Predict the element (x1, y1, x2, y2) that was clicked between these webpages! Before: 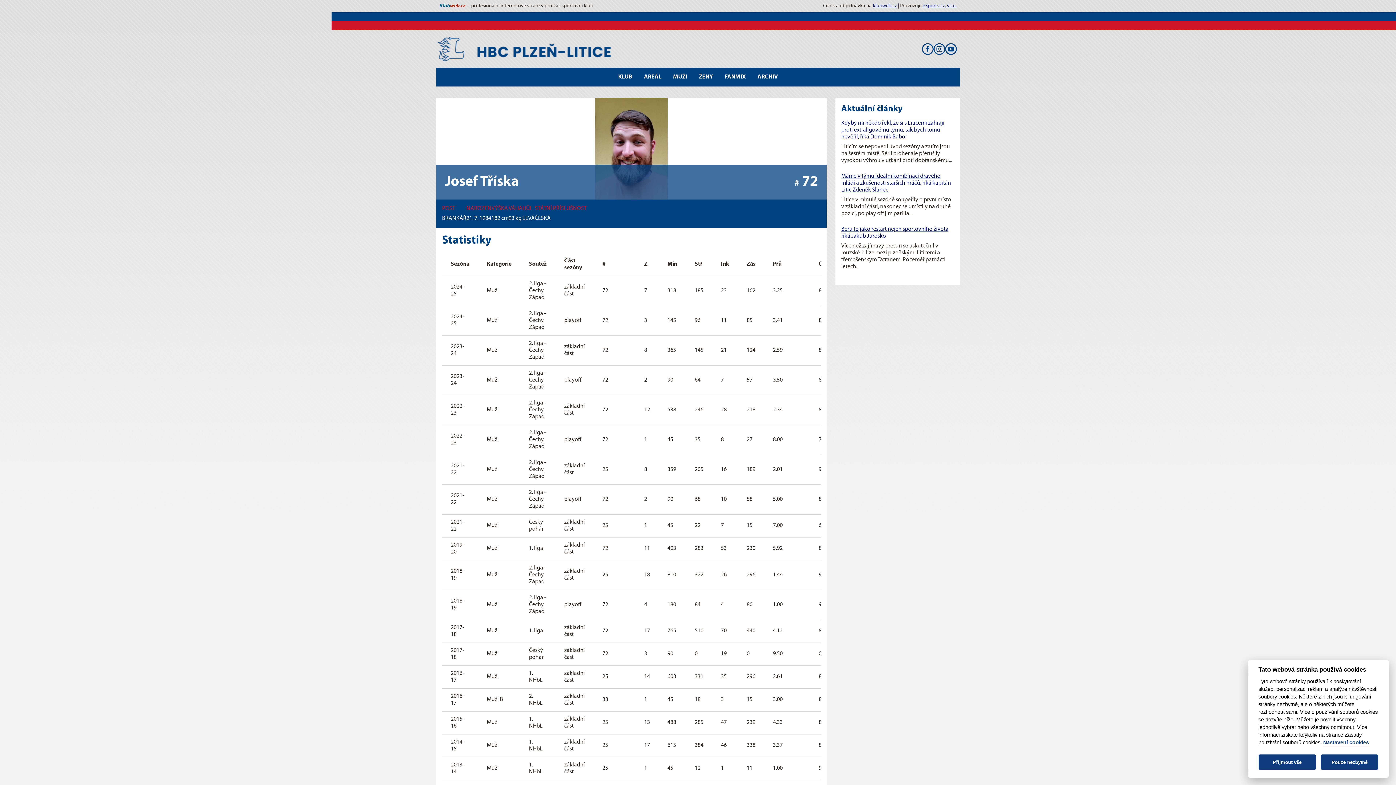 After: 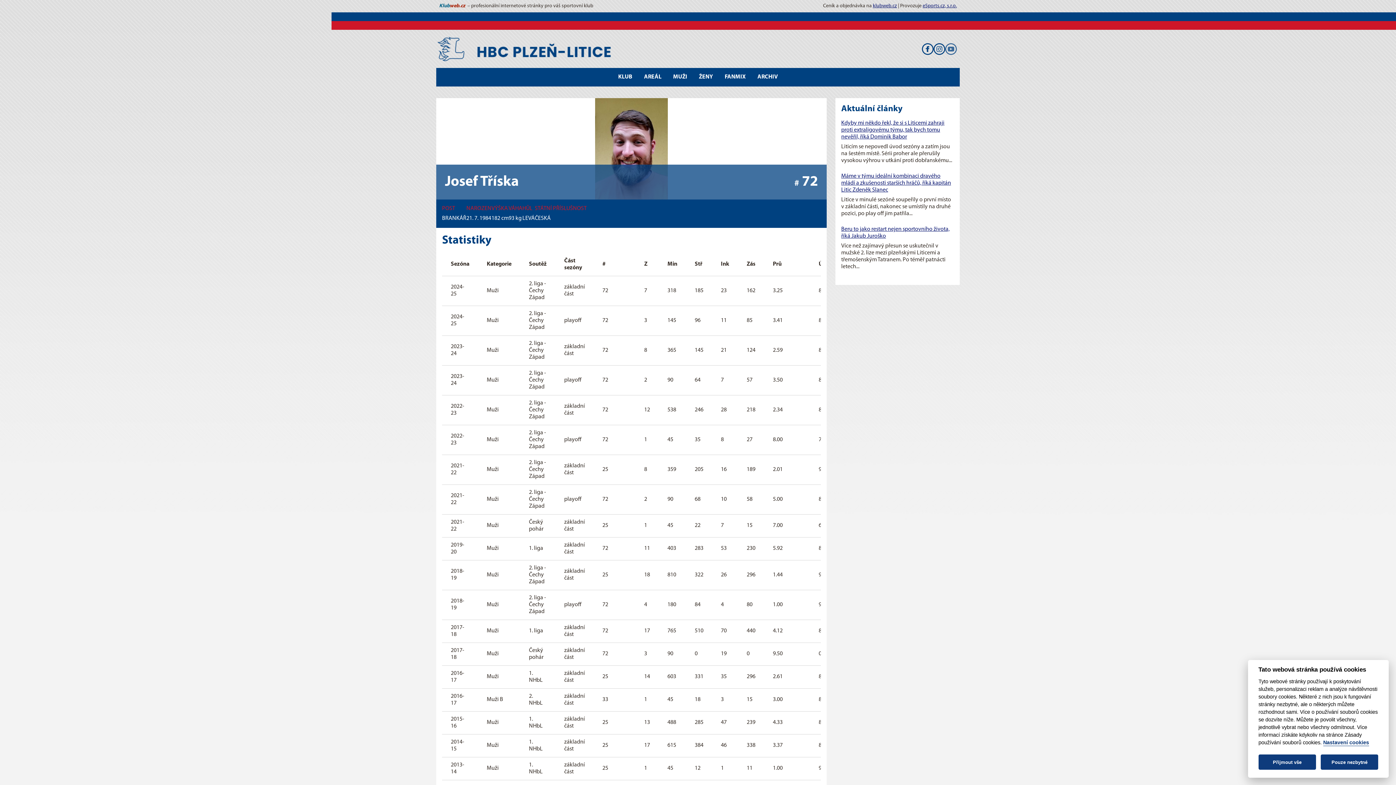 Action: bbox: (945, 43, 957, 54)